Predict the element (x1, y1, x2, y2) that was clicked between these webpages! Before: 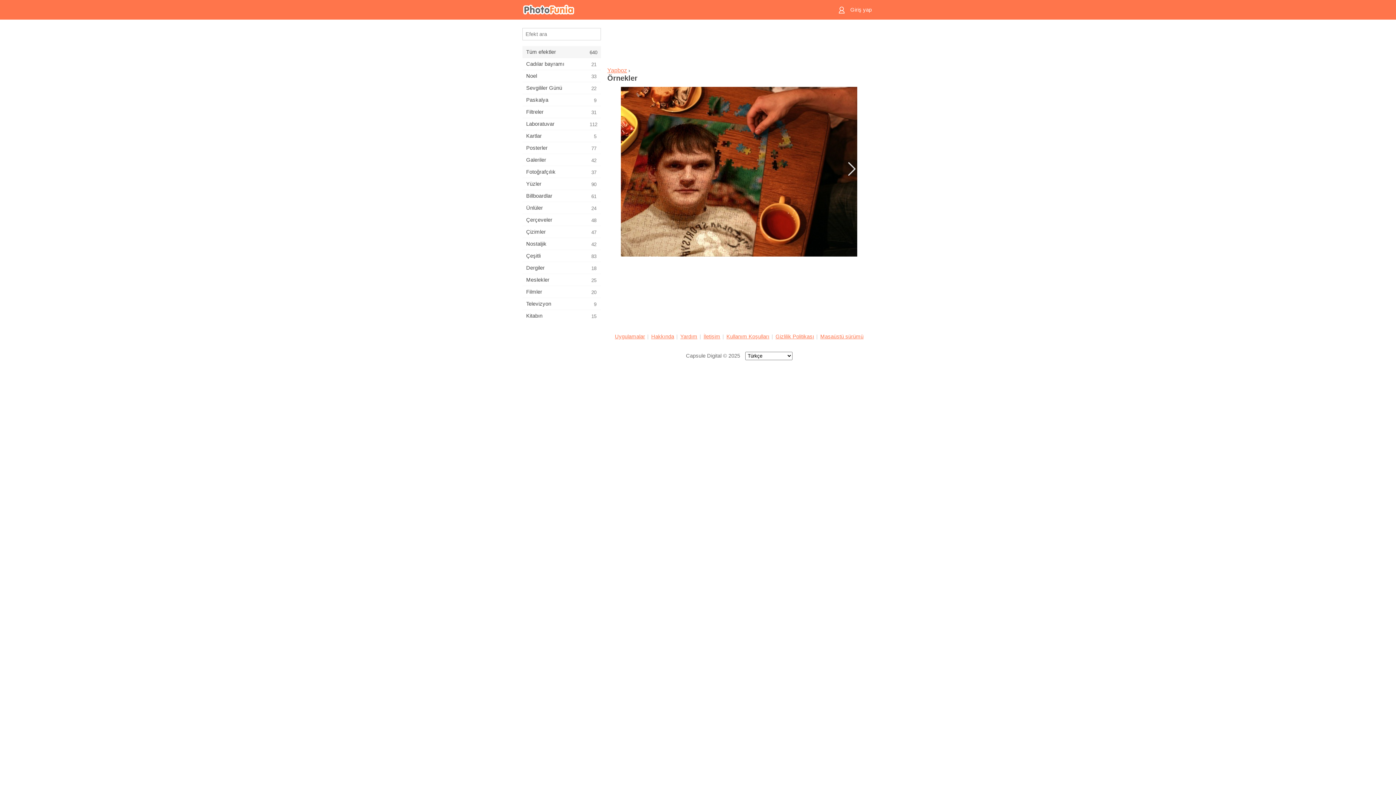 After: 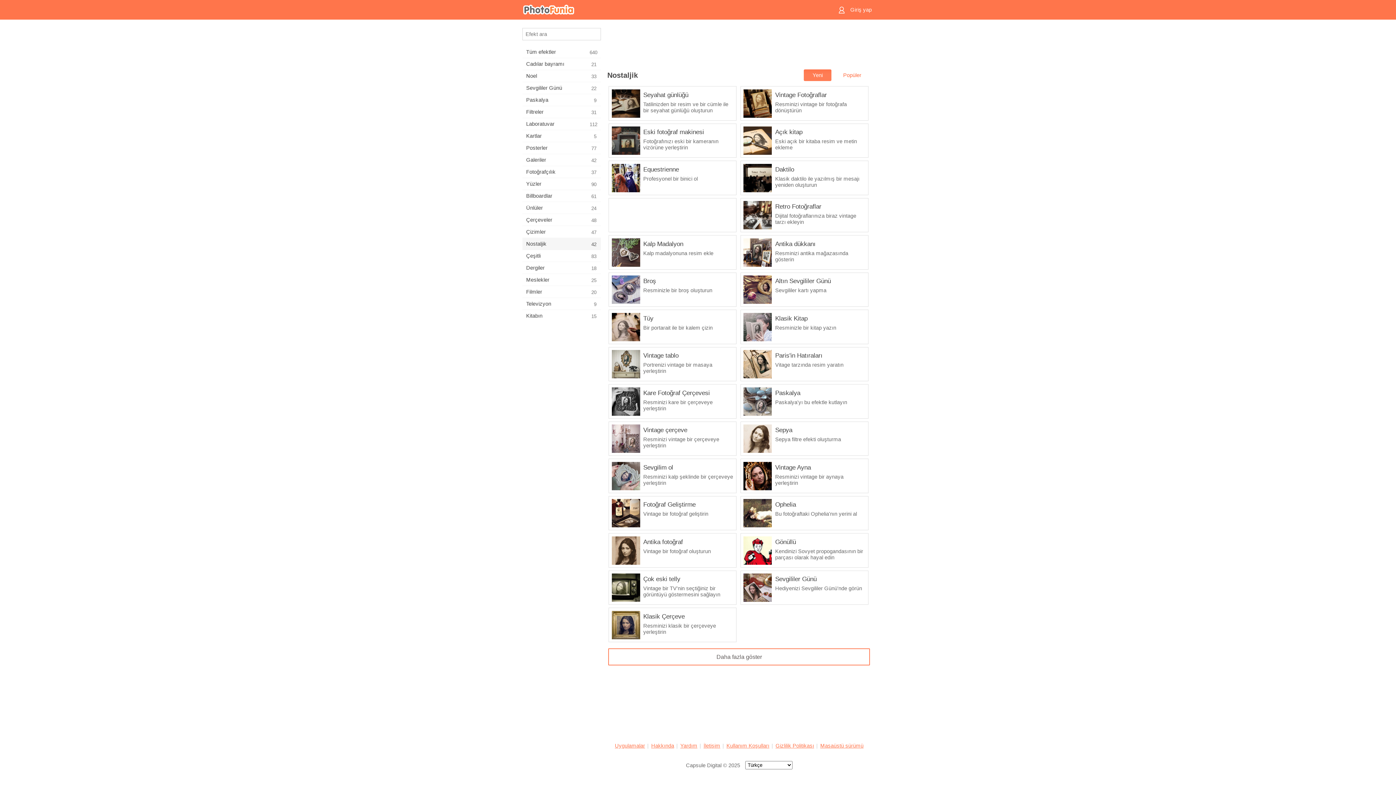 Action: label: Nostaljik
42 bbox: (522, 238, 601, 249)